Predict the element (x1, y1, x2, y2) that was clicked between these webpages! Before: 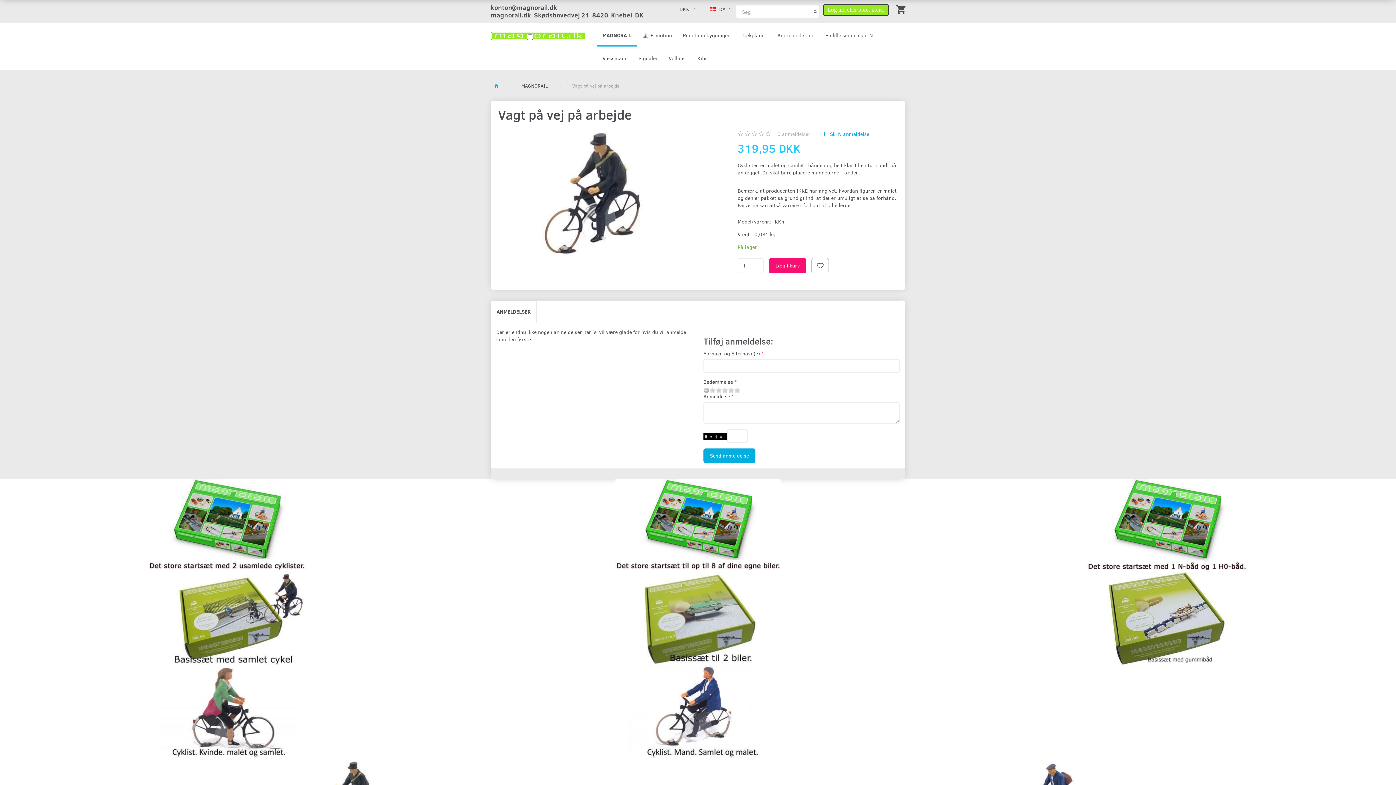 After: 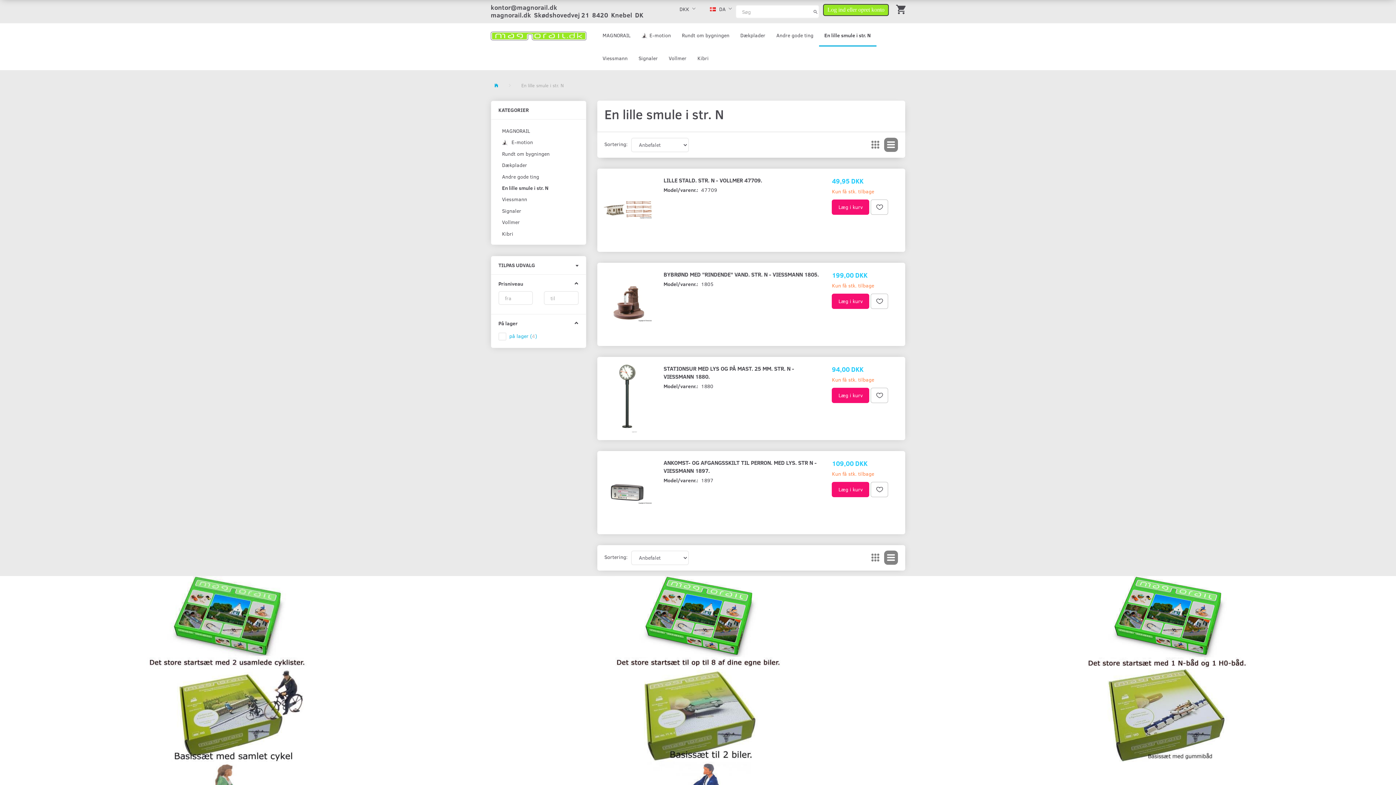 Action: bbox: (820, 23, 878, 46) label: En lille smule i str. N